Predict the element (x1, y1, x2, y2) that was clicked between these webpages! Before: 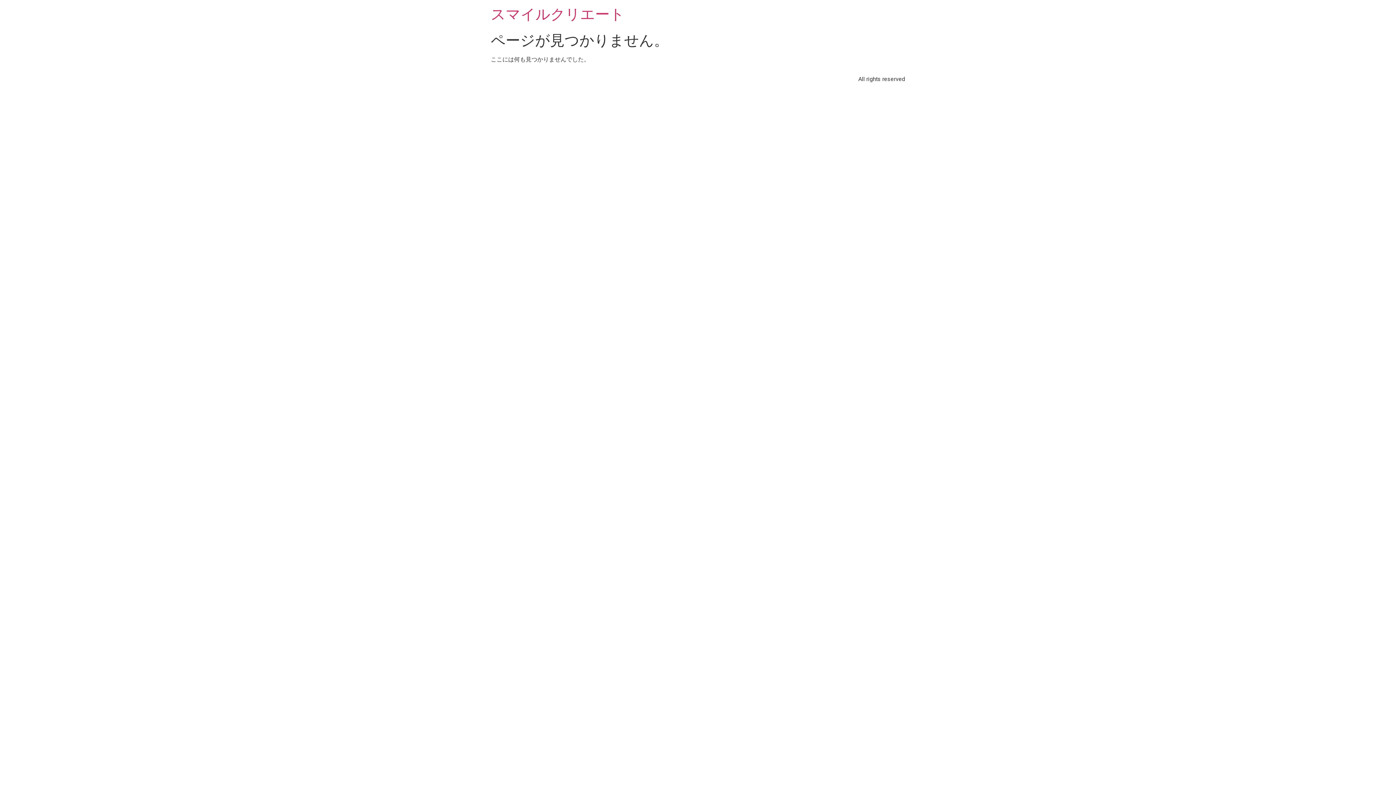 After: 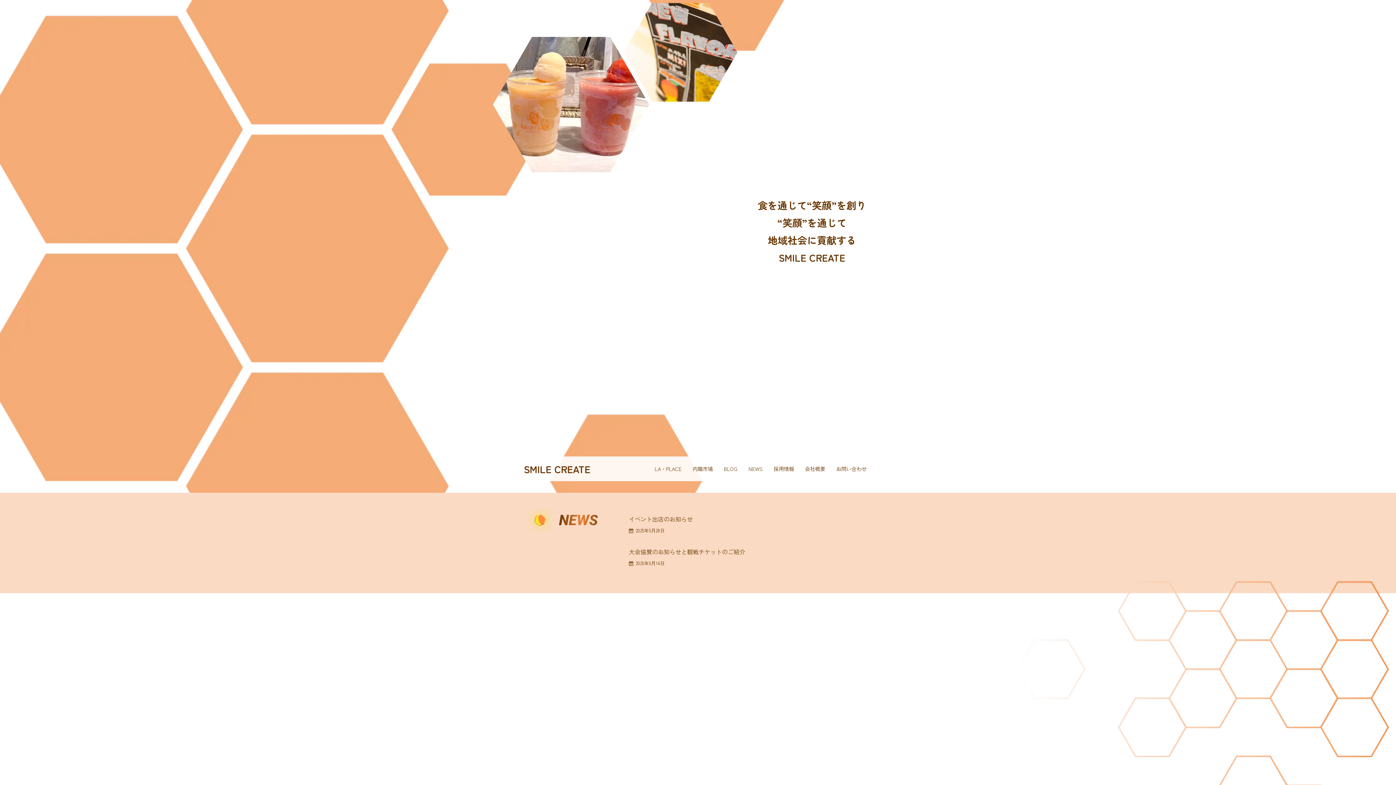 Action: label: スマイルクリエート bbox: (490, 5, 624, 22)